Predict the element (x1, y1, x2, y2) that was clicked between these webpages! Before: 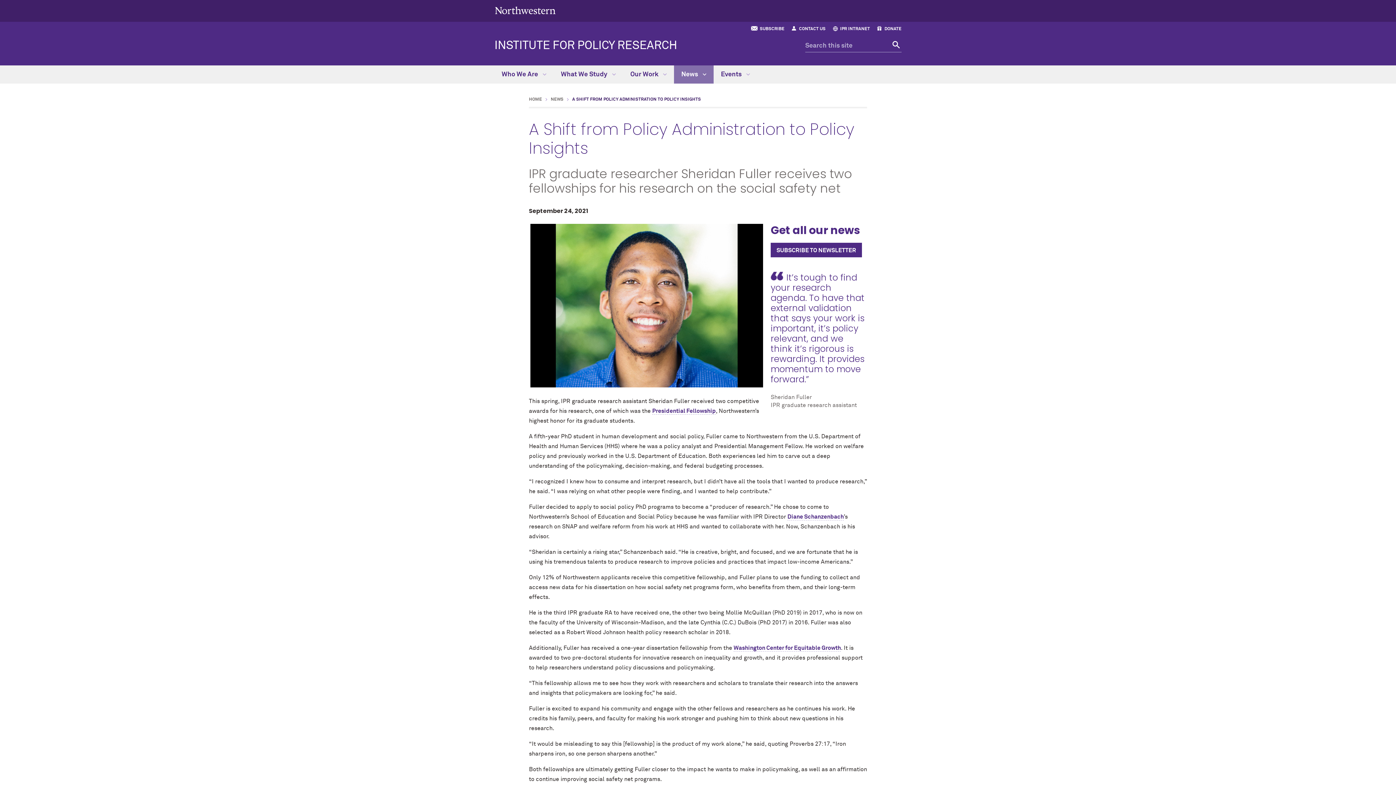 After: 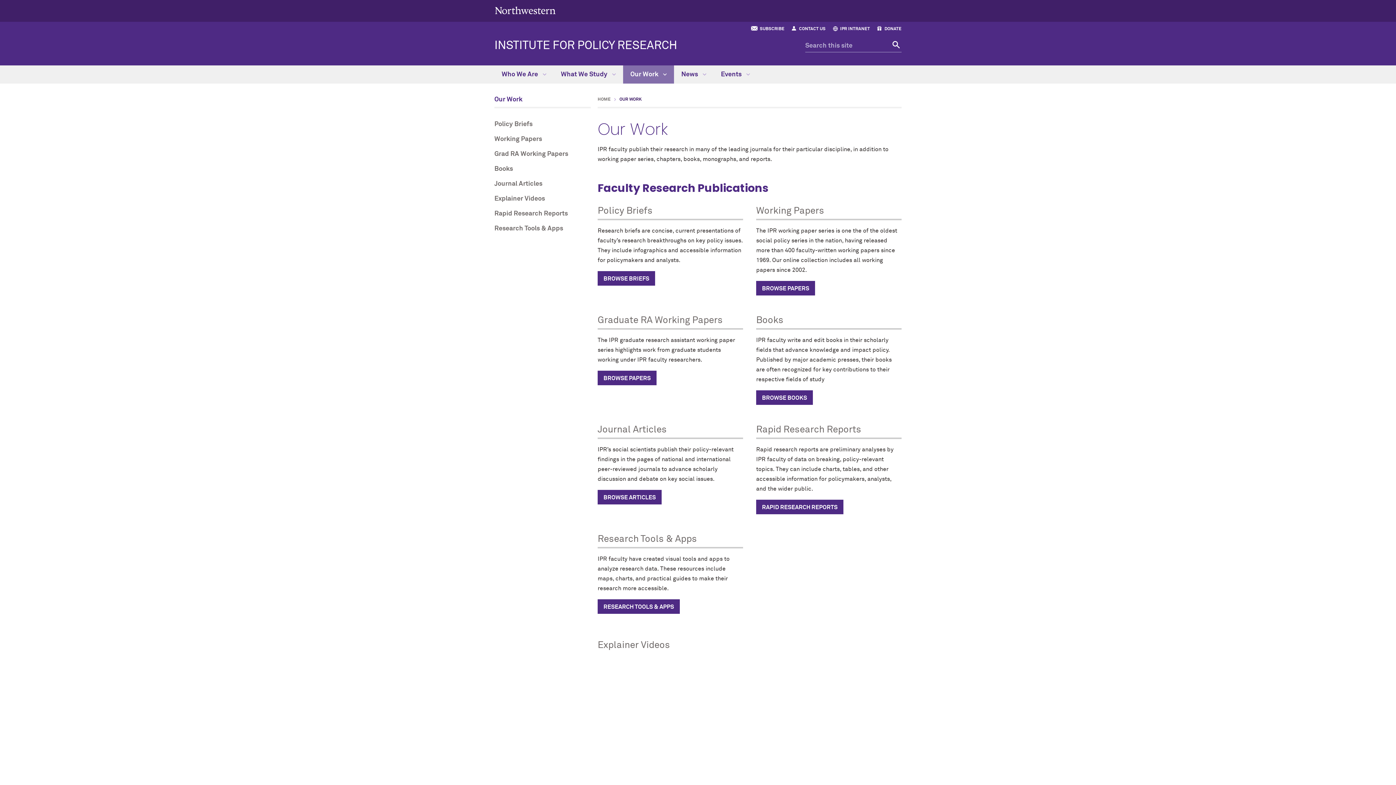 Action: label: Our Work  bbox: (623, 65, 674, 83)